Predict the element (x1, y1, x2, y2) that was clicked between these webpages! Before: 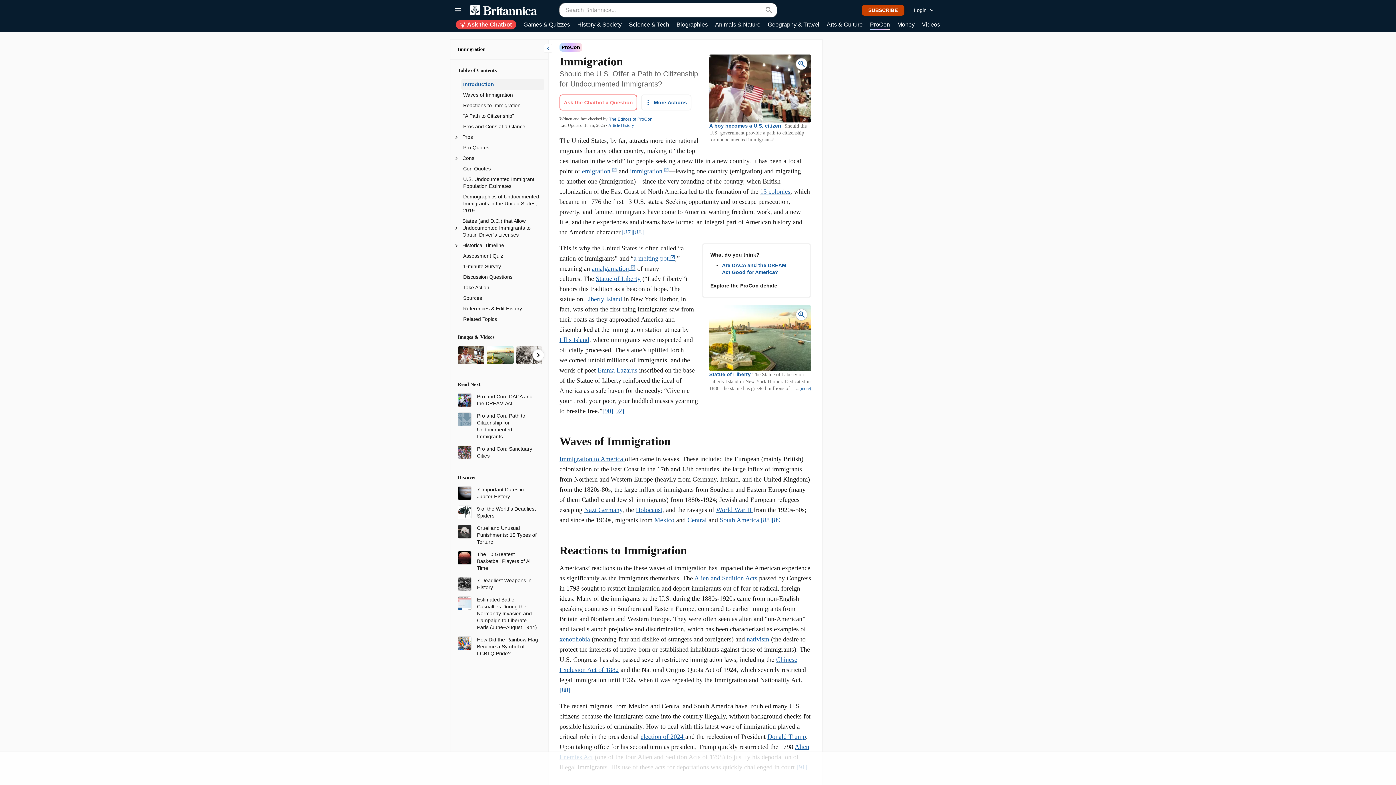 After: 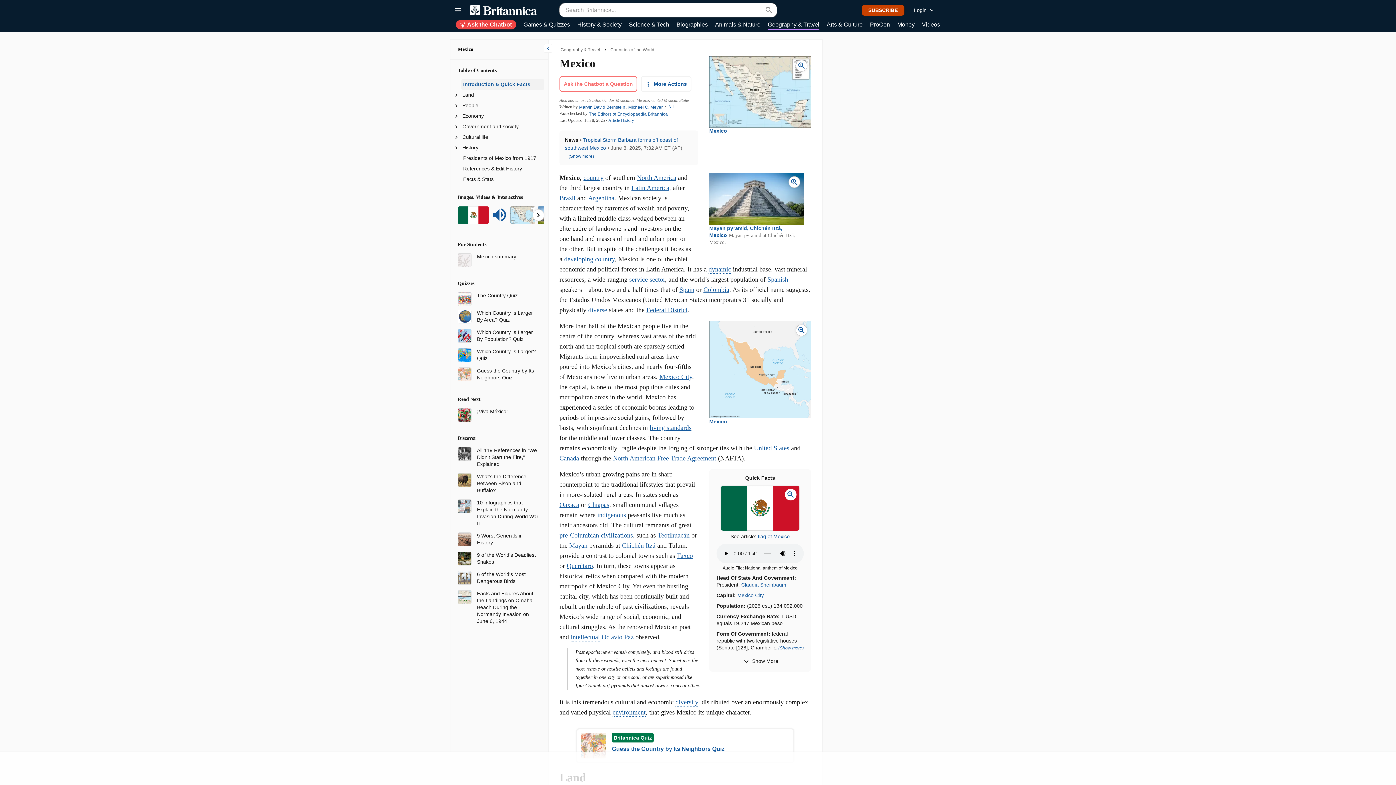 Action: bbox: (654, 516, 674, 524) label: Mexico